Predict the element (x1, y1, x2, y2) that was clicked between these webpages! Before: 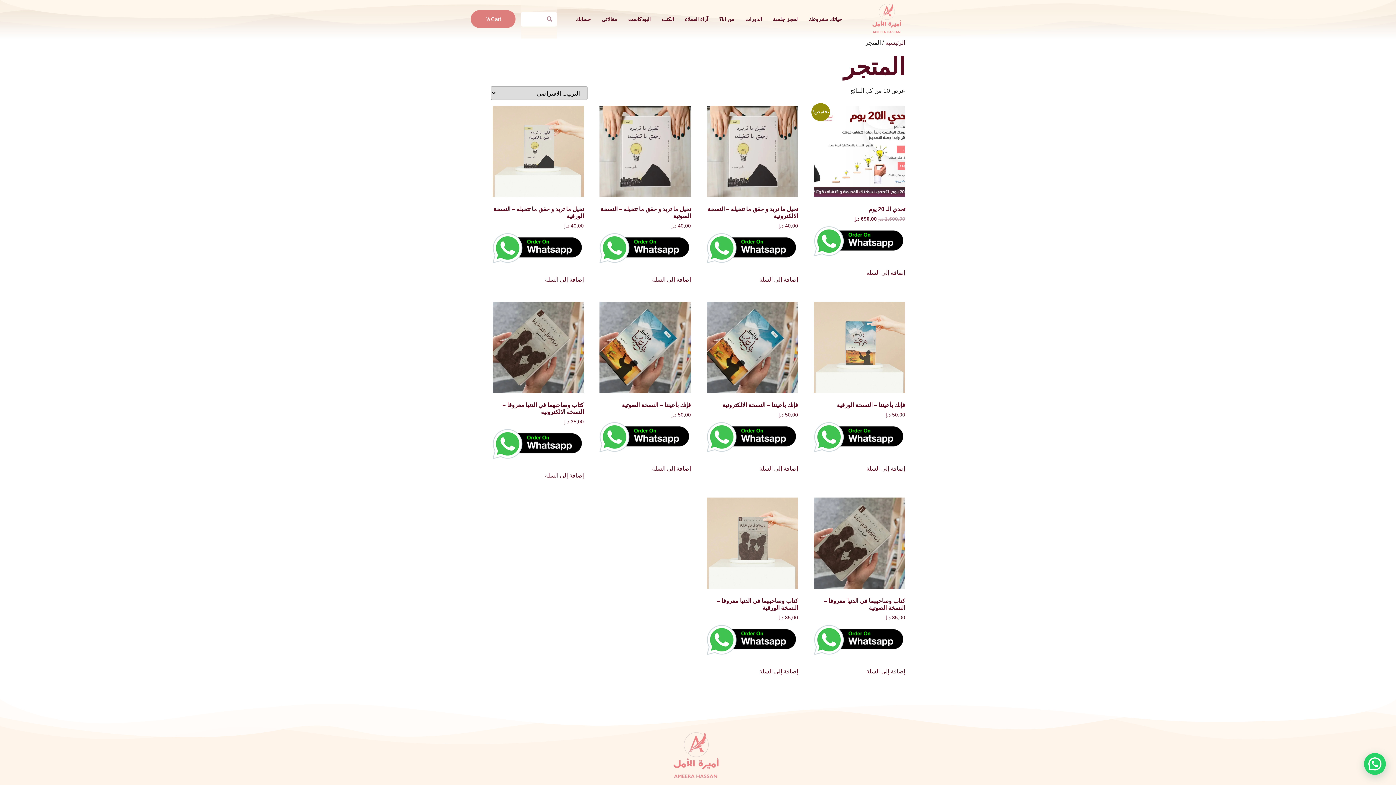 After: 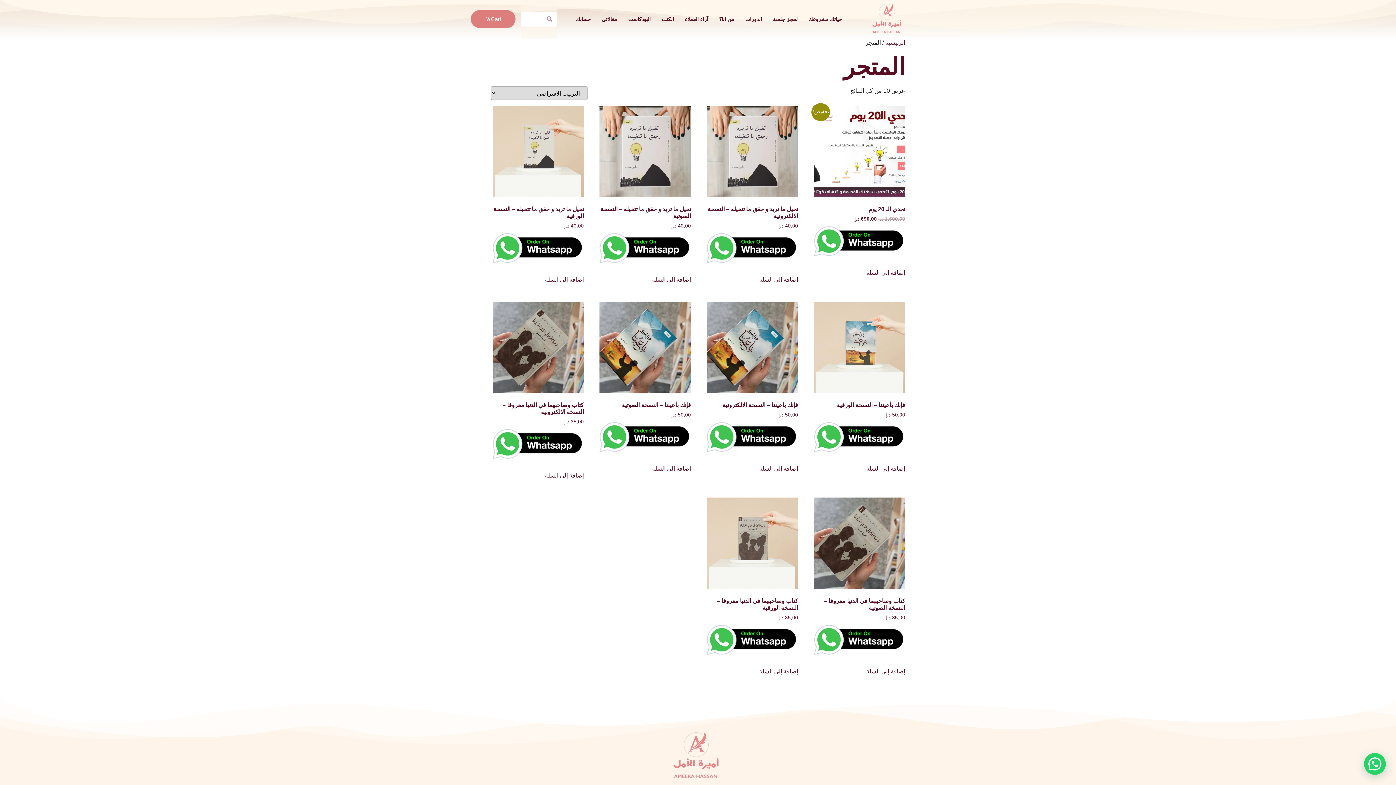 Action: bbox: (706, 232, 798, 263)